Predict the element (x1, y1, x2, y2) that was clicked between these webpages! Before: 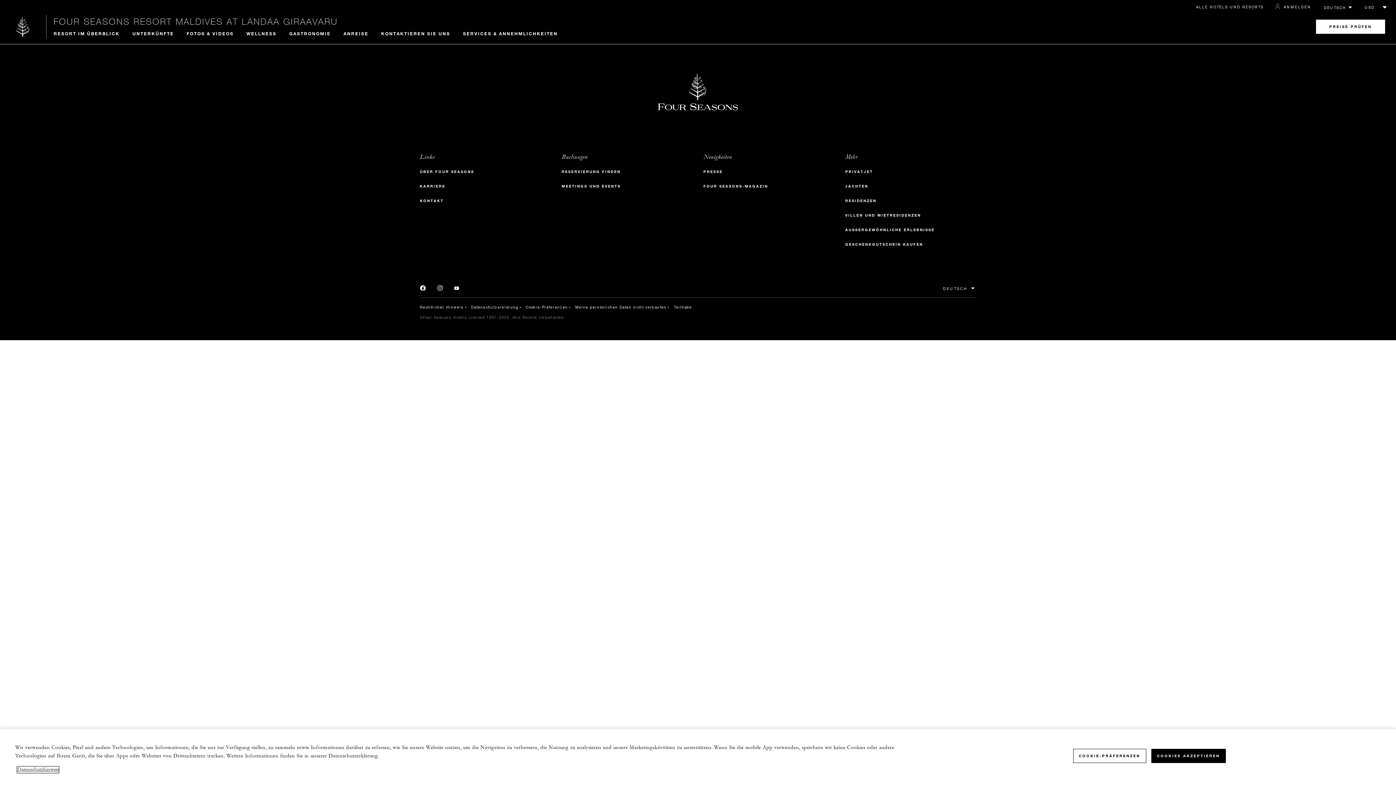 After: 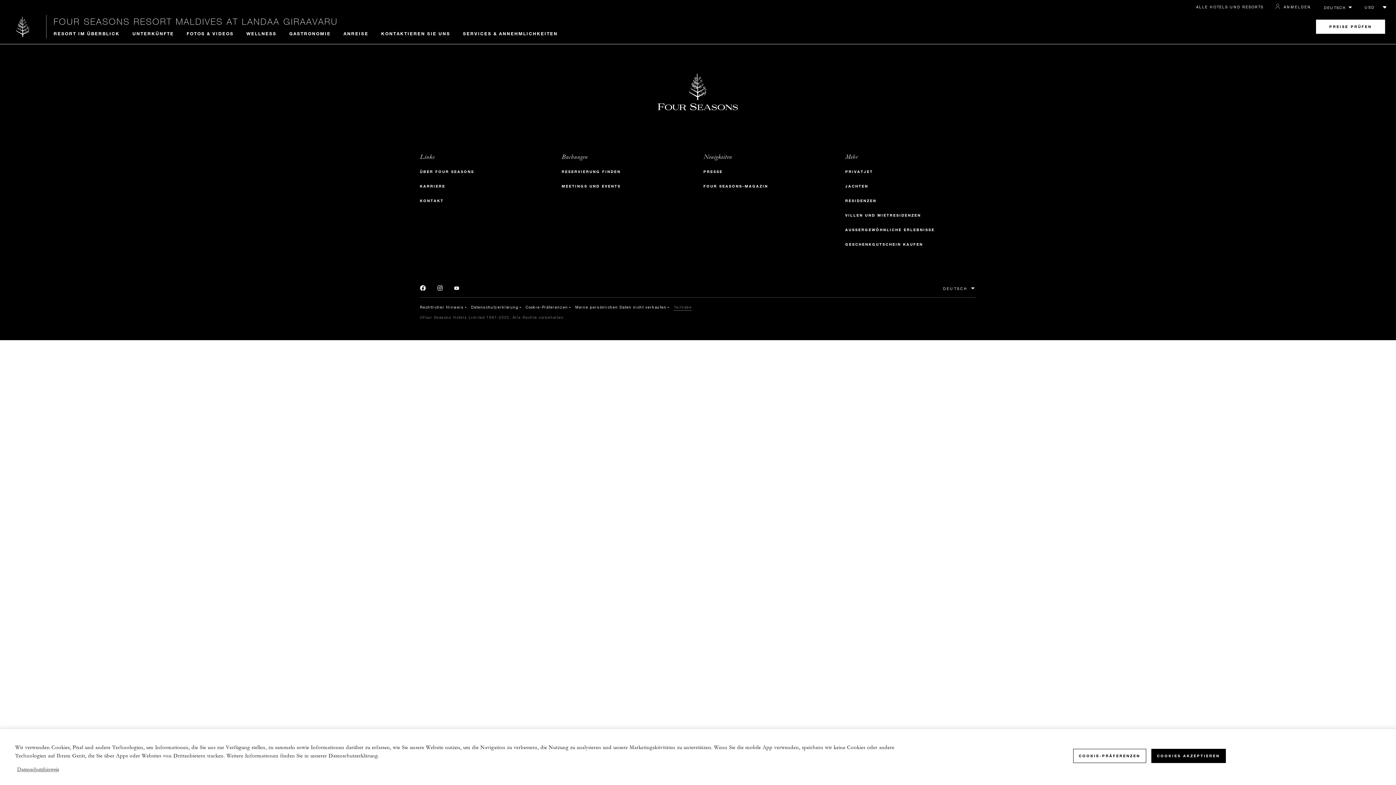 Action: label: Teilhabe bbox: (673, 305, 692, 310)